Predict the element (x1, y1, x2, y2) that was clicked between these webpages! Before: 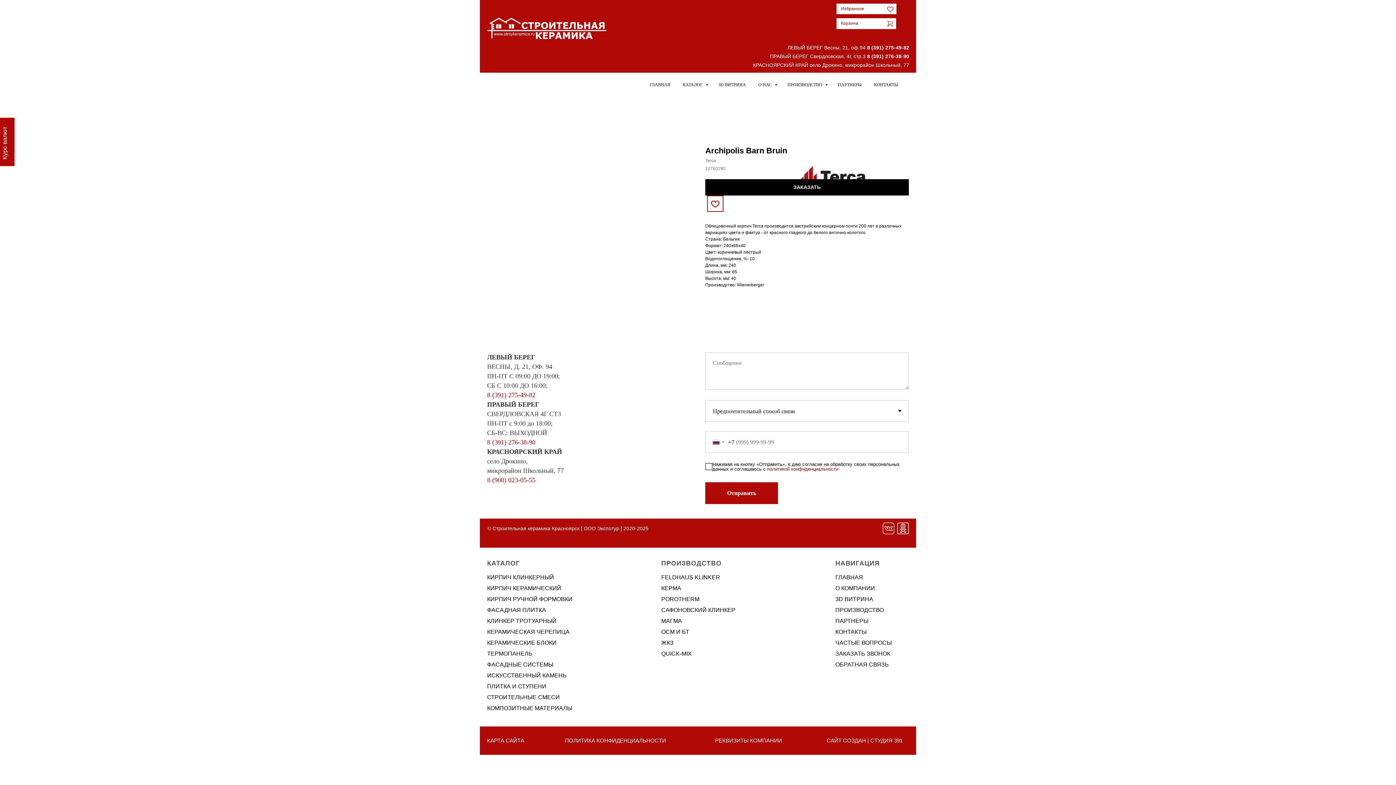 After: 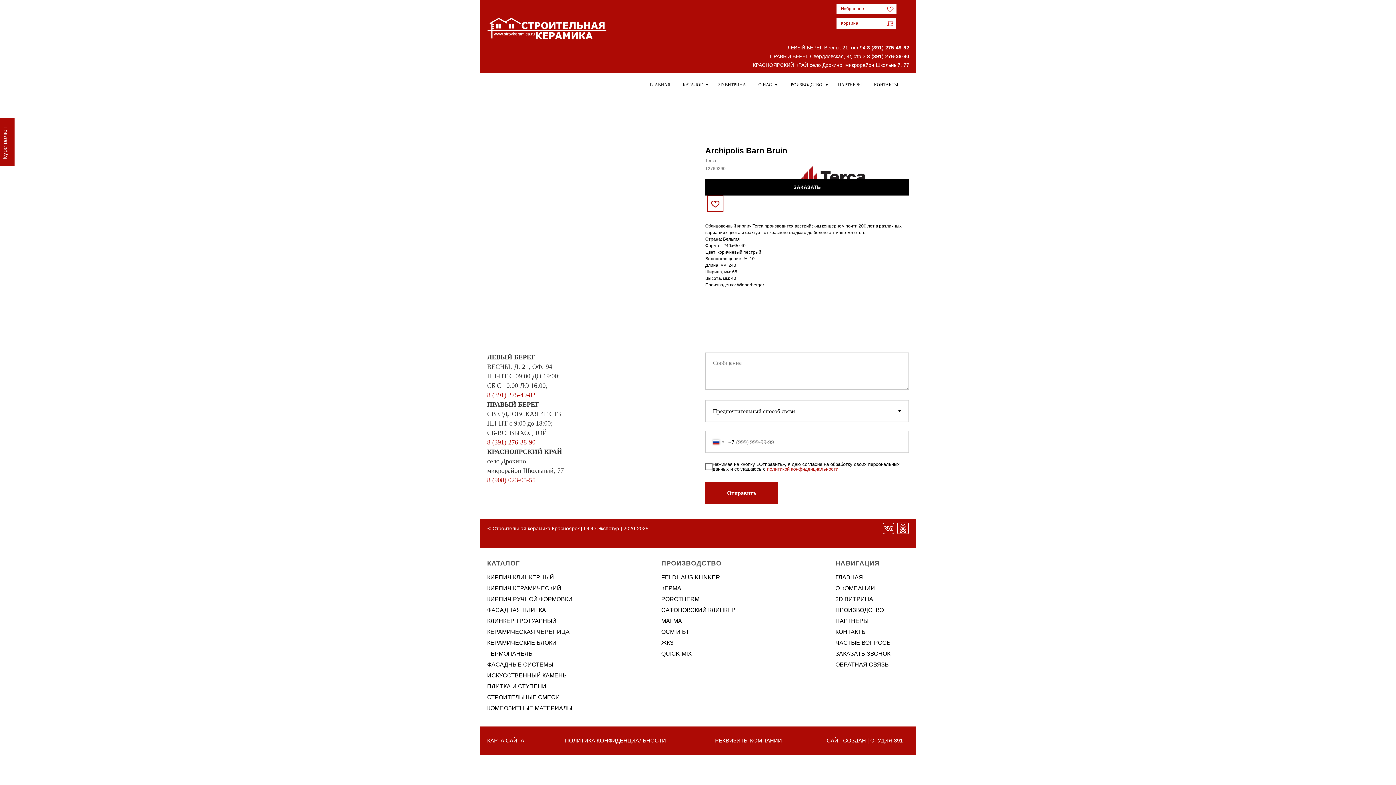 Action: label: политикой конфиденциальности bbox: (767, 466, 838, 472)